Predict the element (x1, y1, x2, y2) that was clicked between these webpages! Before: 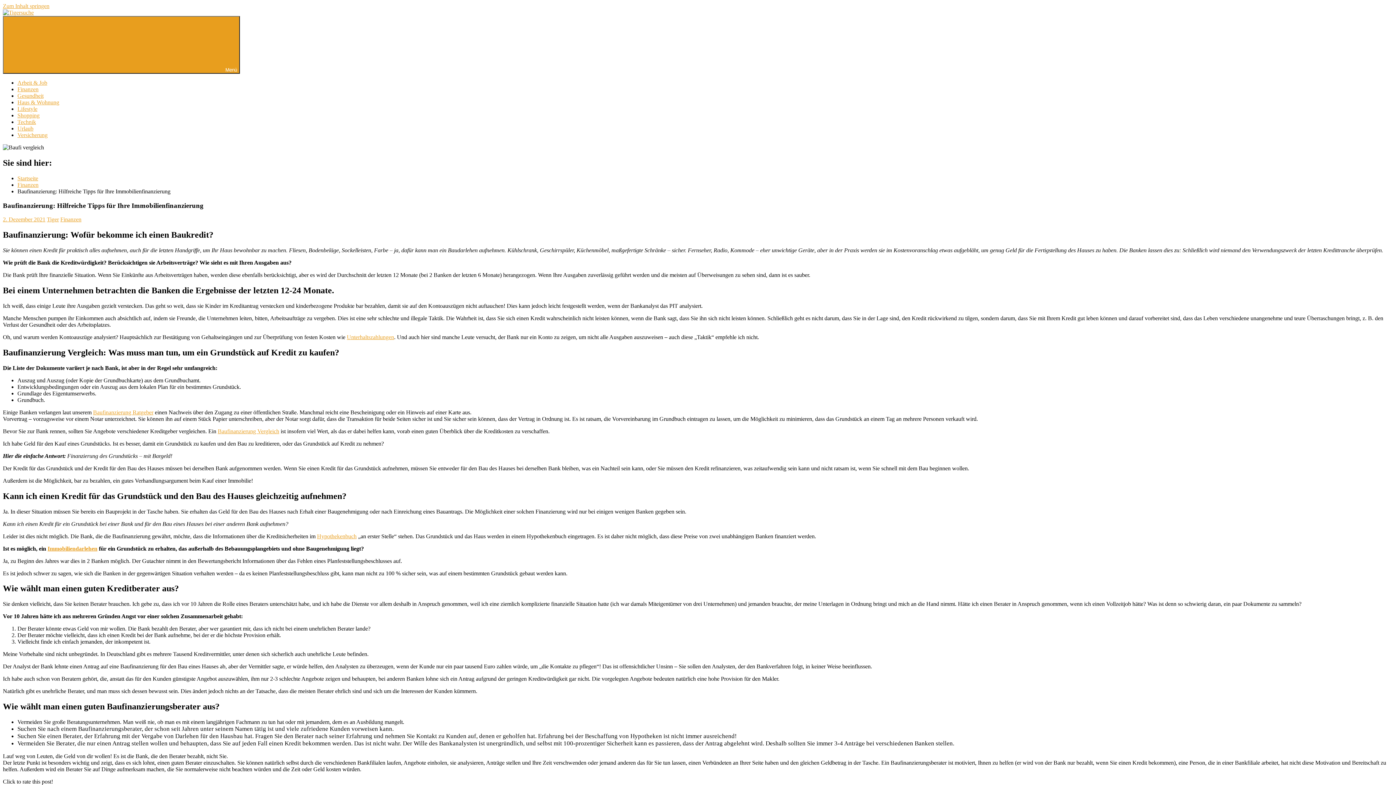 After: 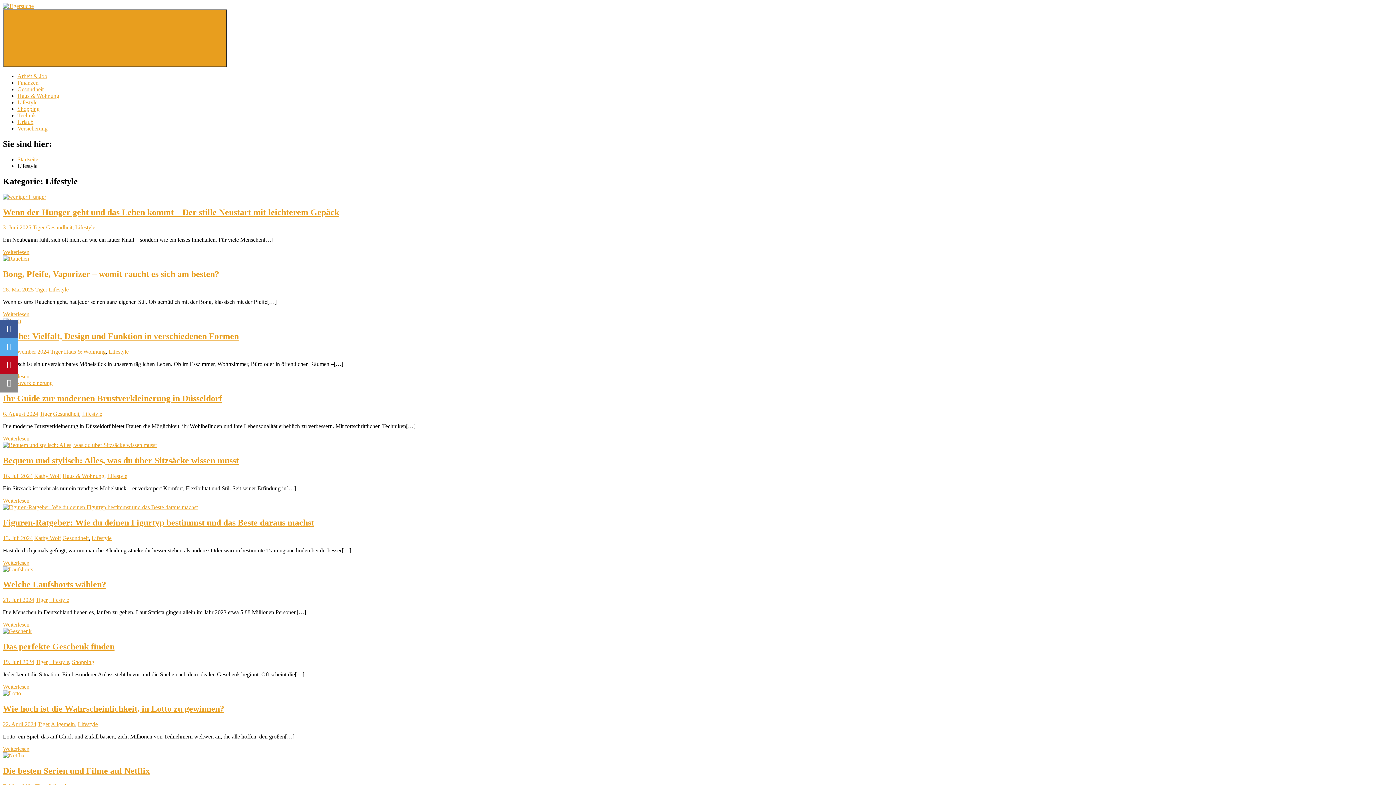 Action: label: Lifestyle bbox: (17, 105, 37, 112)